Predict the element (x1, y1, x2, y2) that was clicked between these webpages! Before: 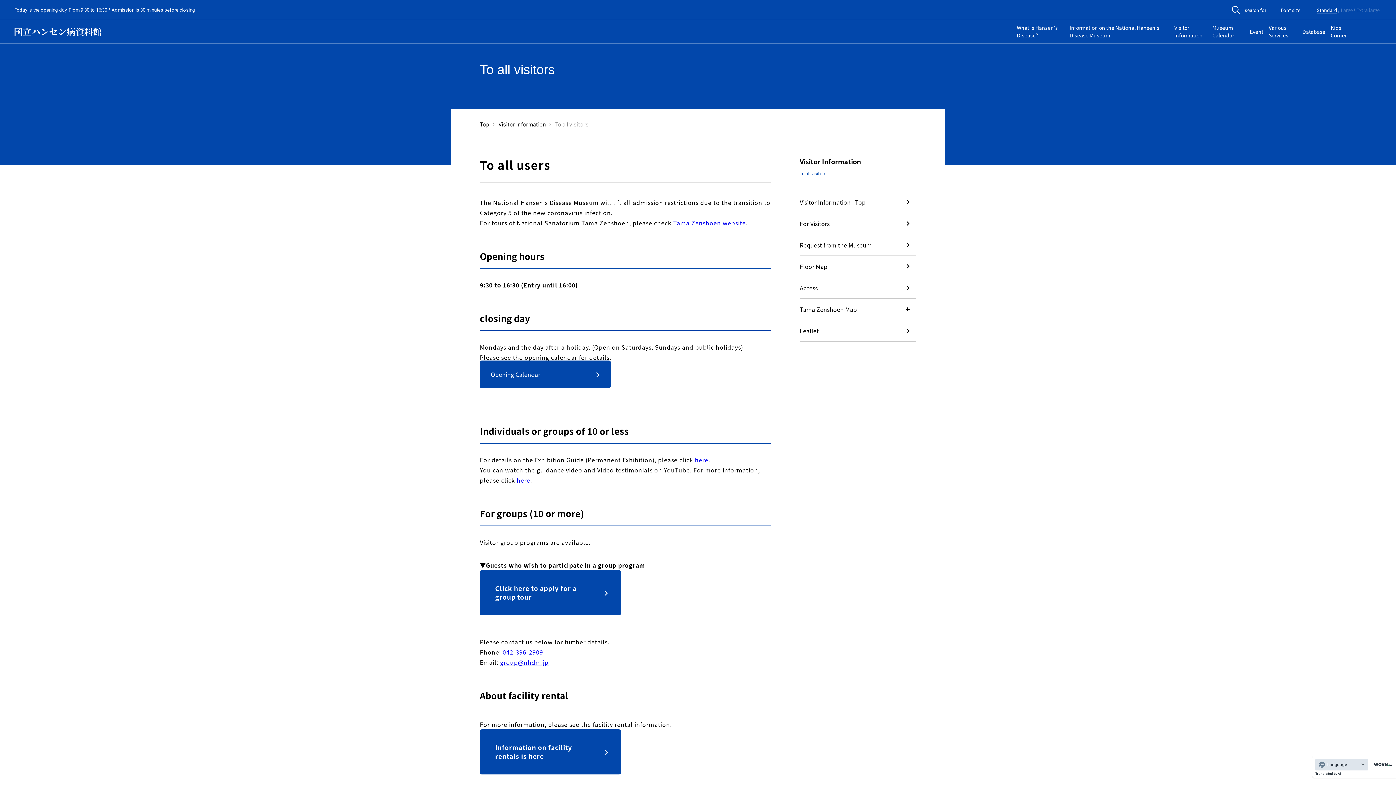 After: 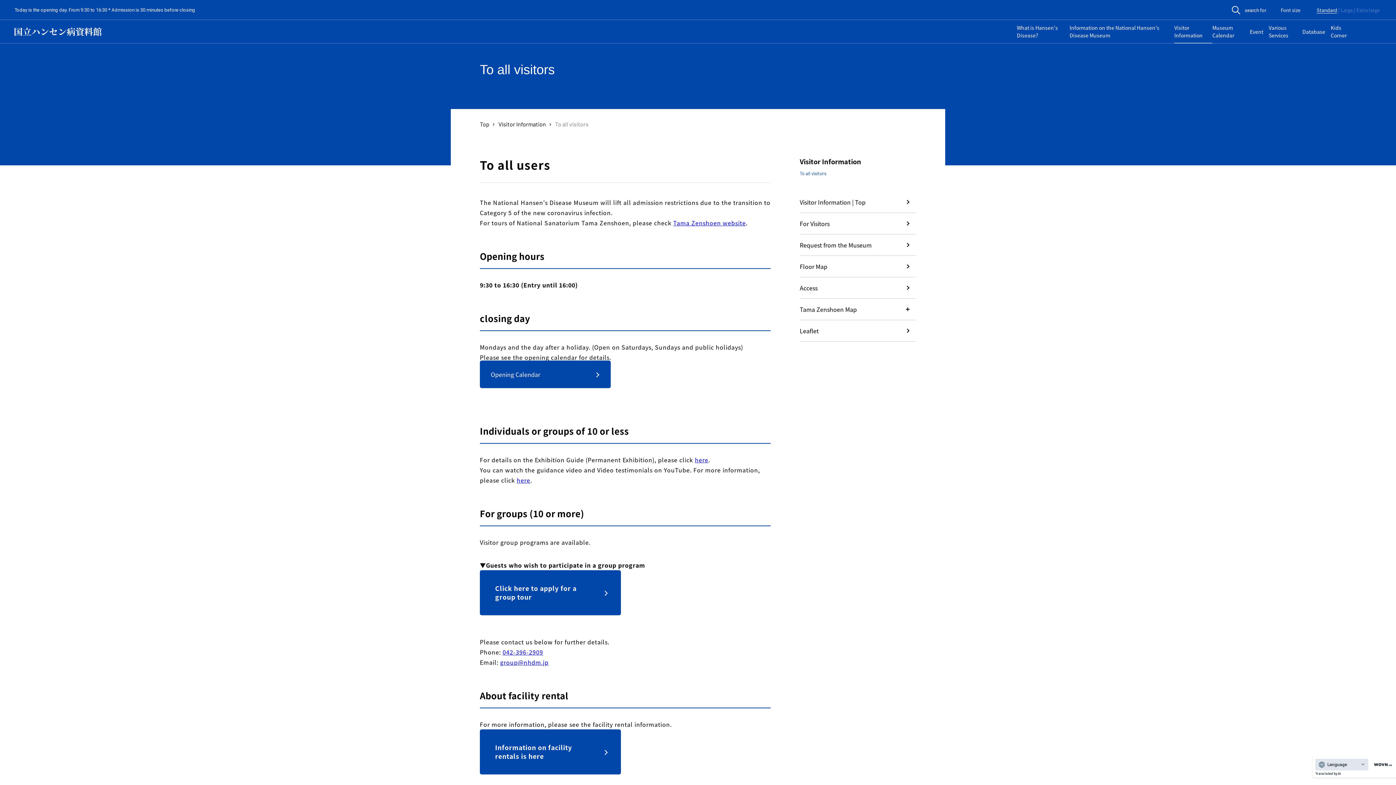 Action: label: Standard bbox: (1319, 7, 1338, 13)